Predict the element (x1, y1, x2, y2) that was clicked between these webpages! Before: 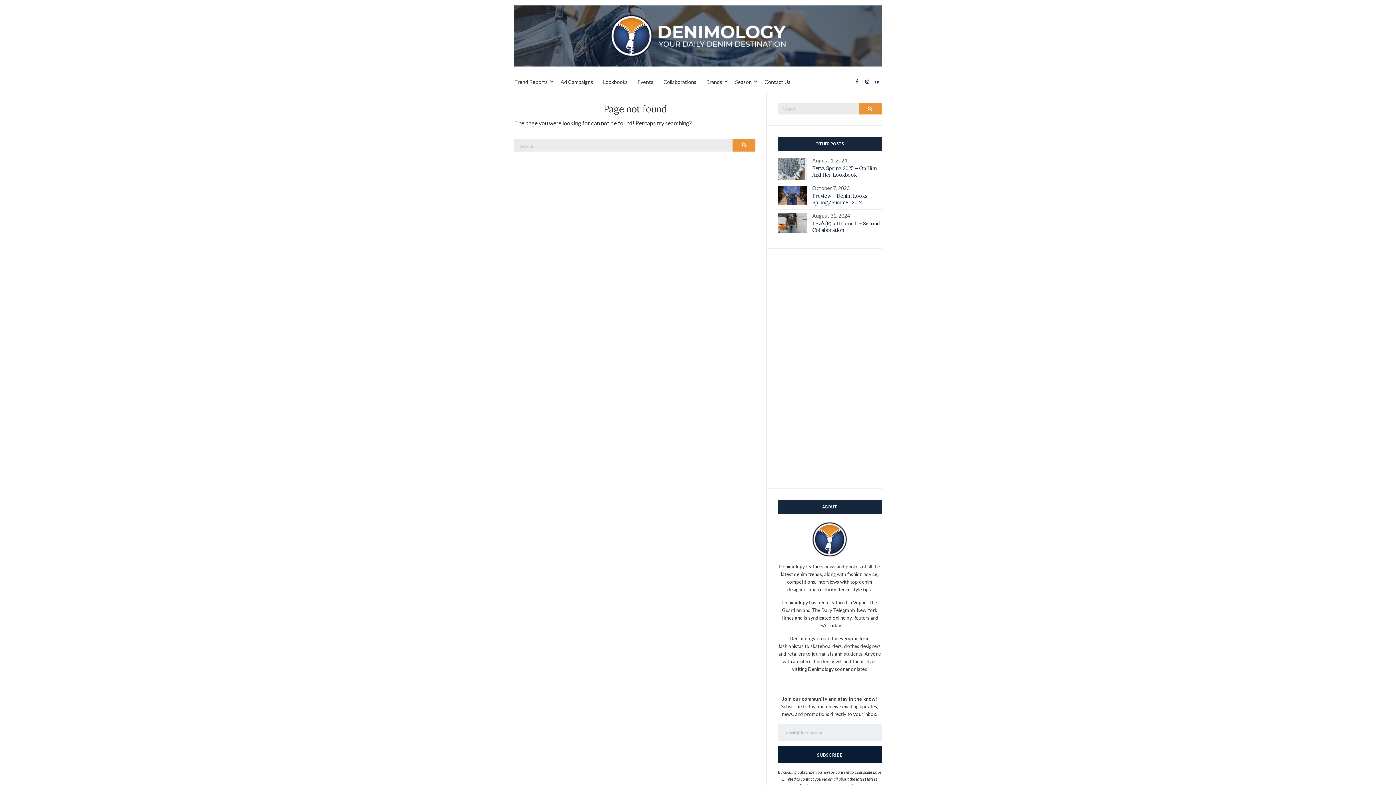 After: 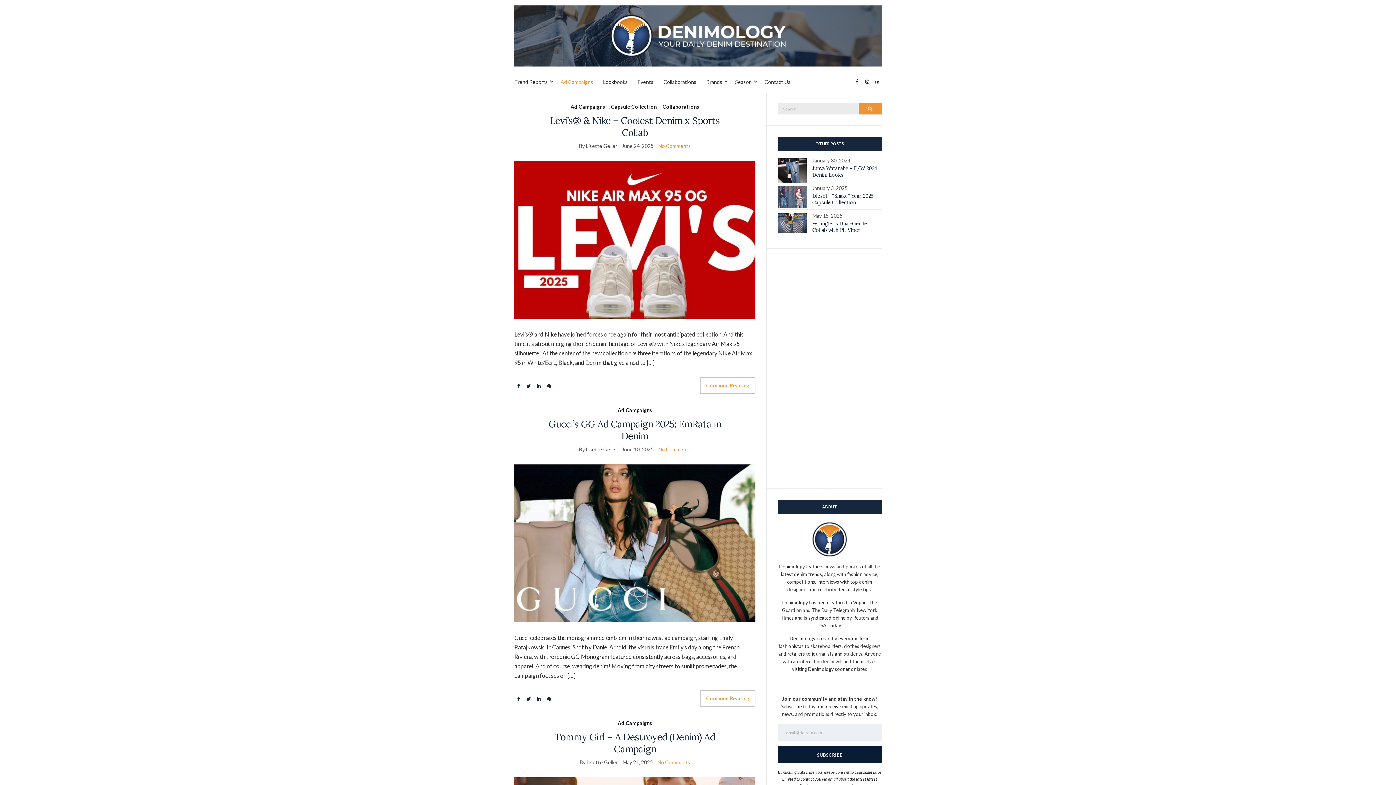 Action: label: Ad Campaigns bbox: (560, 78, 593, 86)